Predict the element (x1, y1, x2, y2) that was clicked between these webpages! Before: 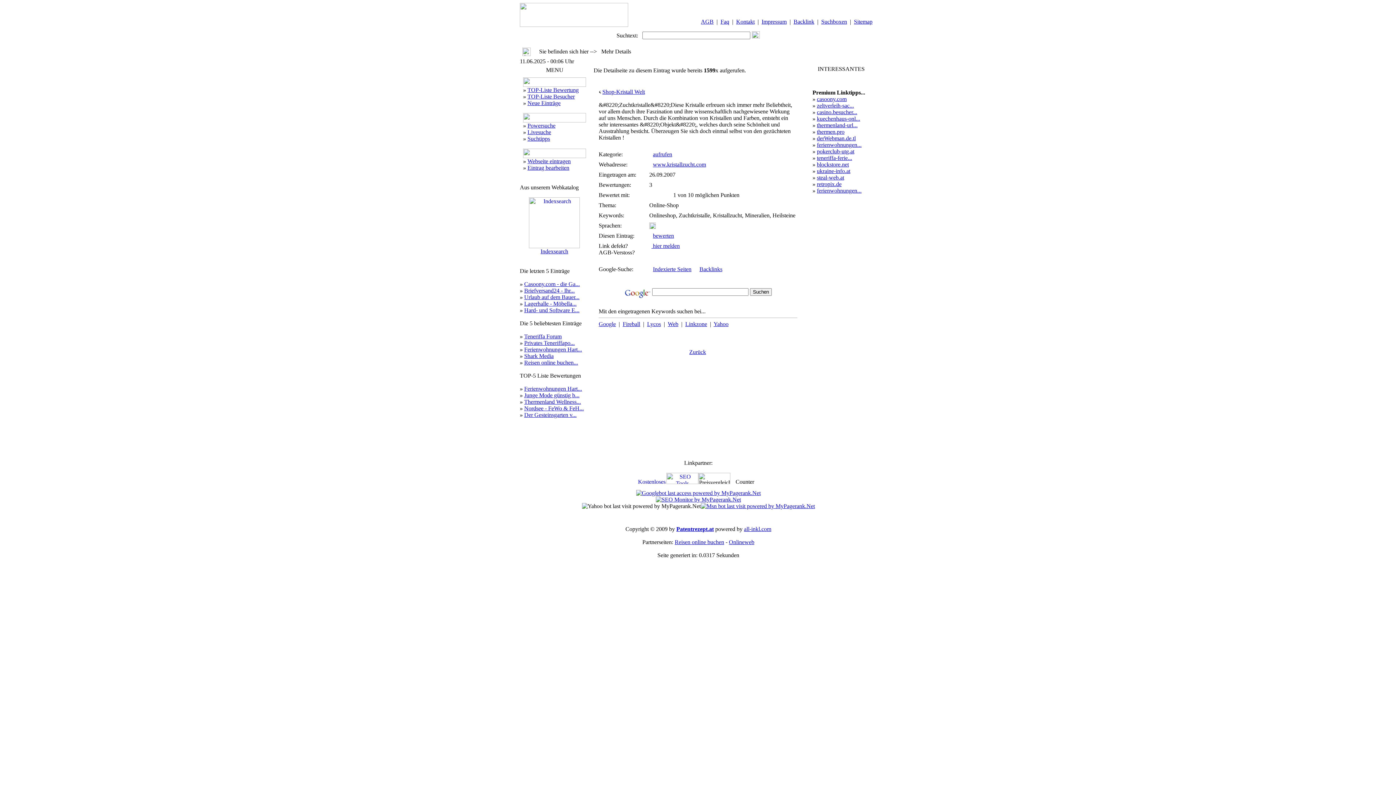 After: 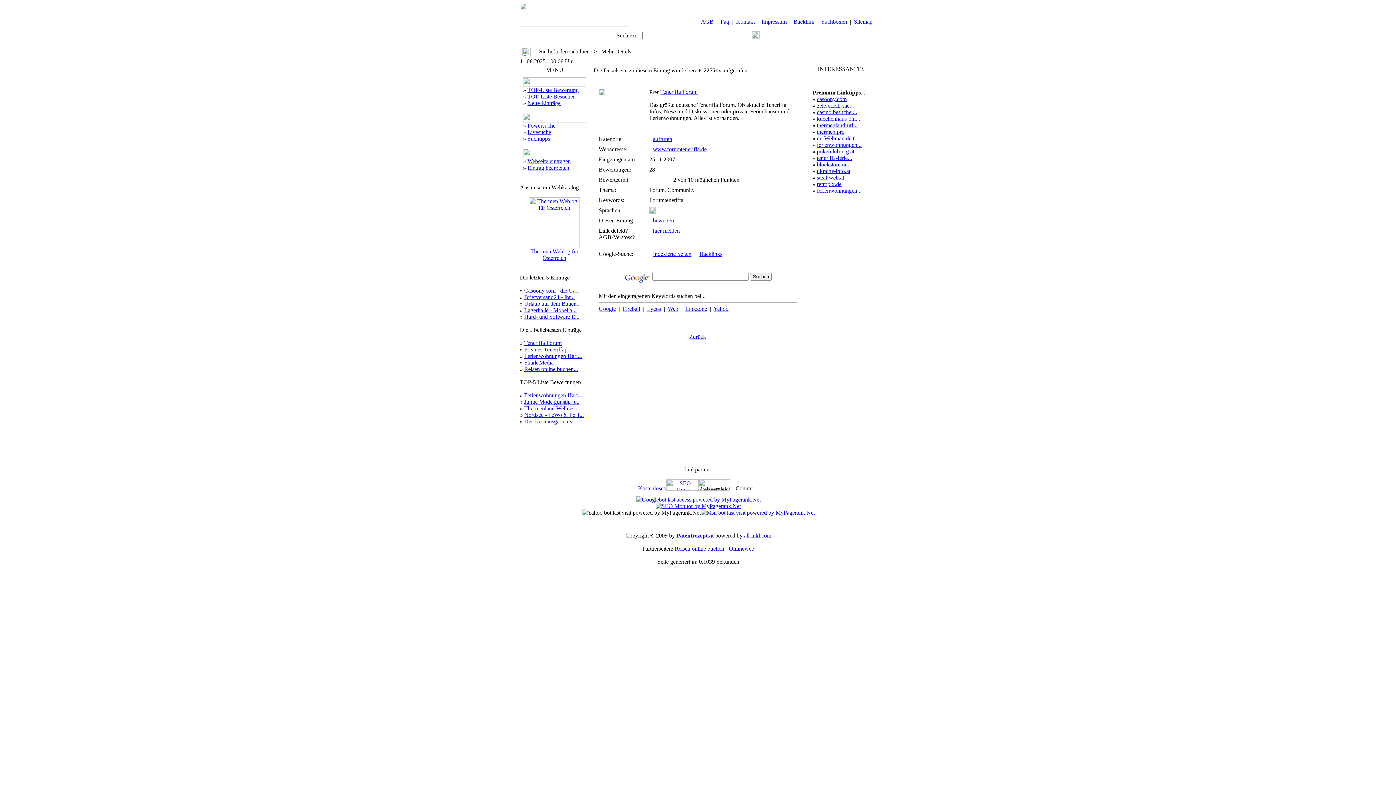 Action: bbox: (524, 333, 561, 339) label: Teneriffa Forum